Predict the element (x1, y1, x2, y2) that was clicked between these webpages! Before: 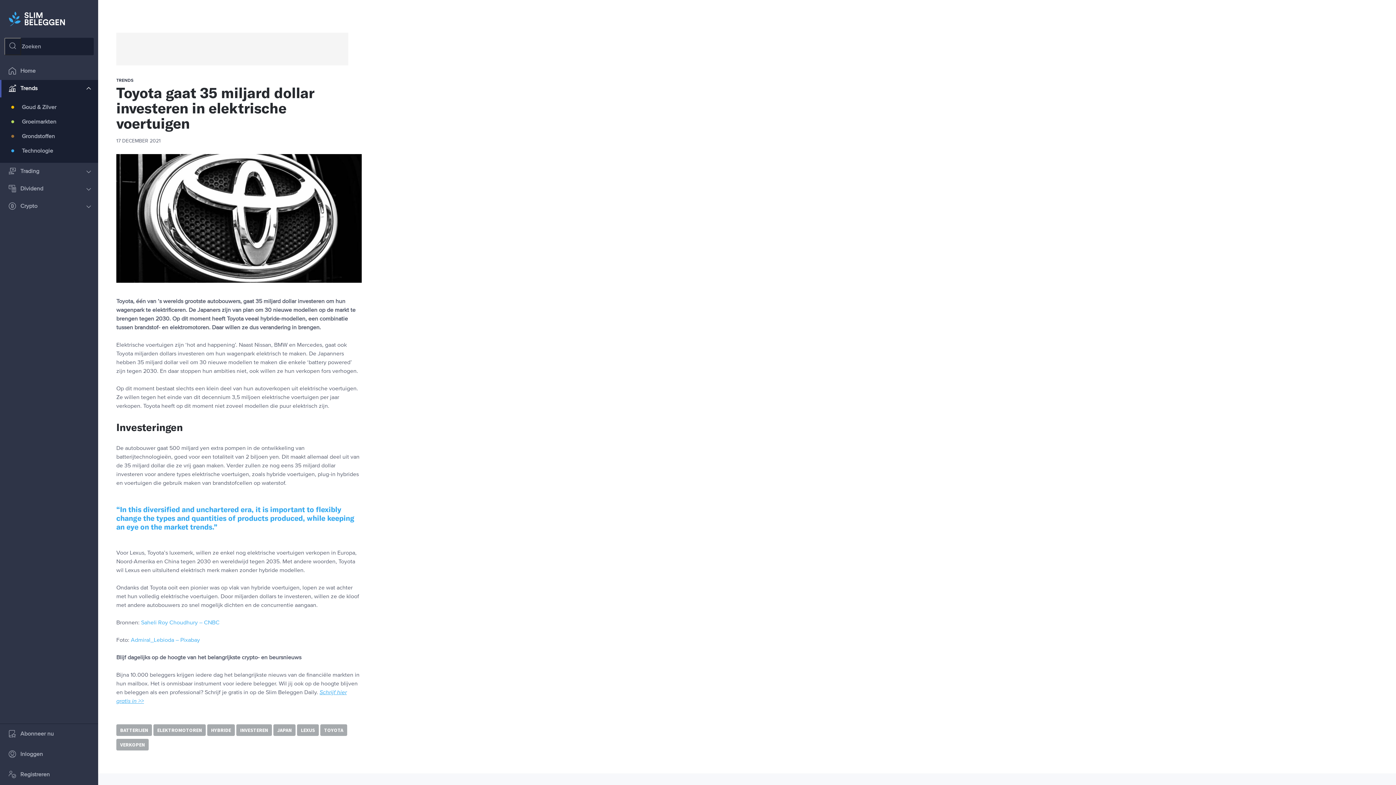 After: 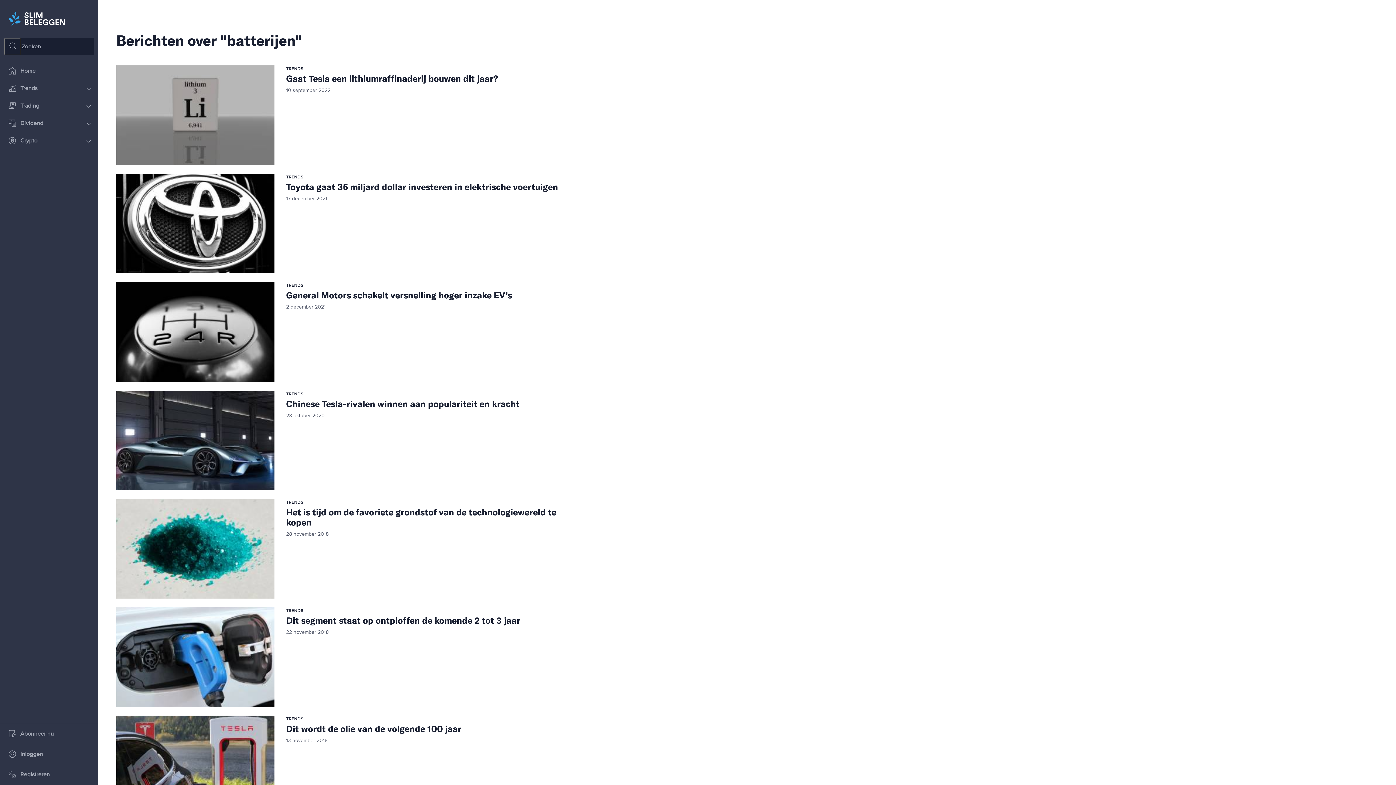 Action: label: BATTERIJEN bbox: (116, 724, 152, 736)